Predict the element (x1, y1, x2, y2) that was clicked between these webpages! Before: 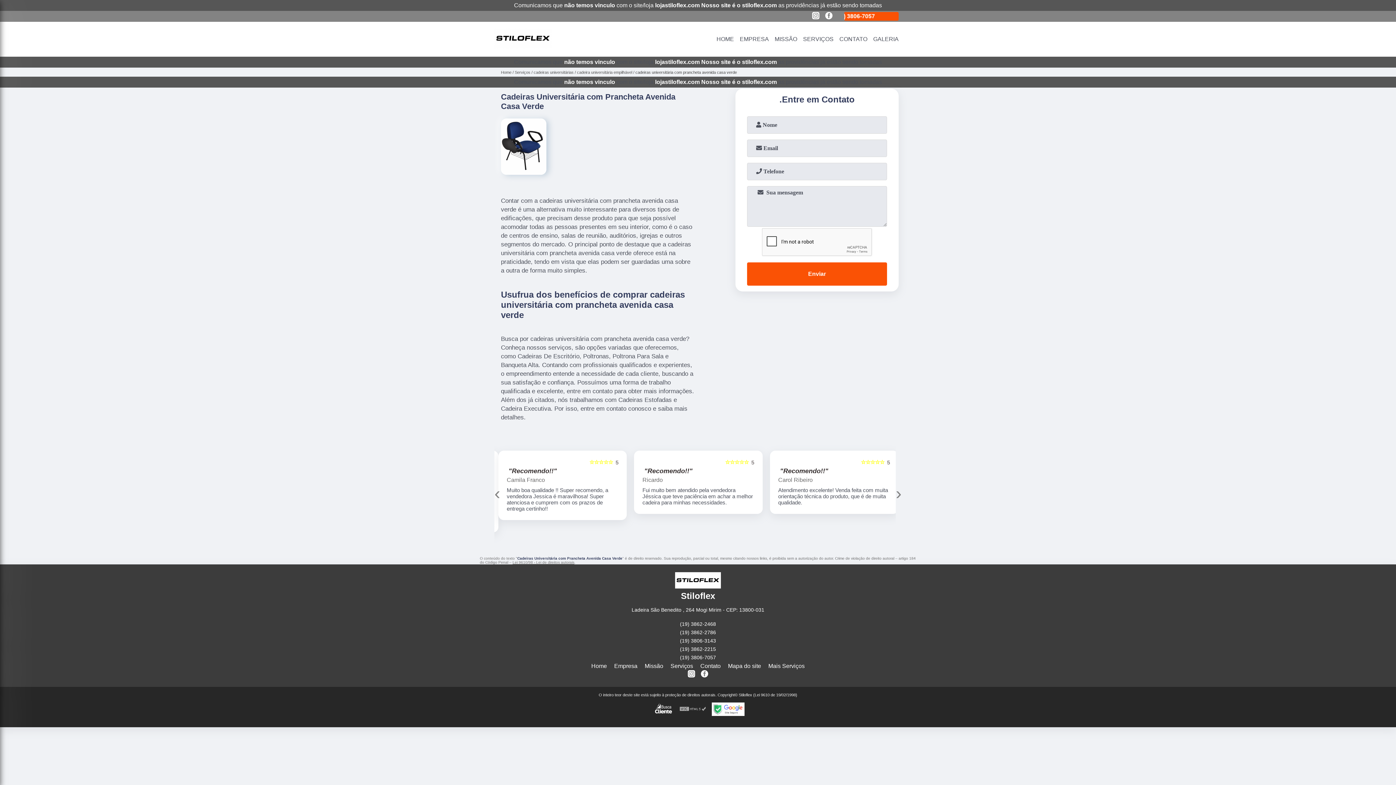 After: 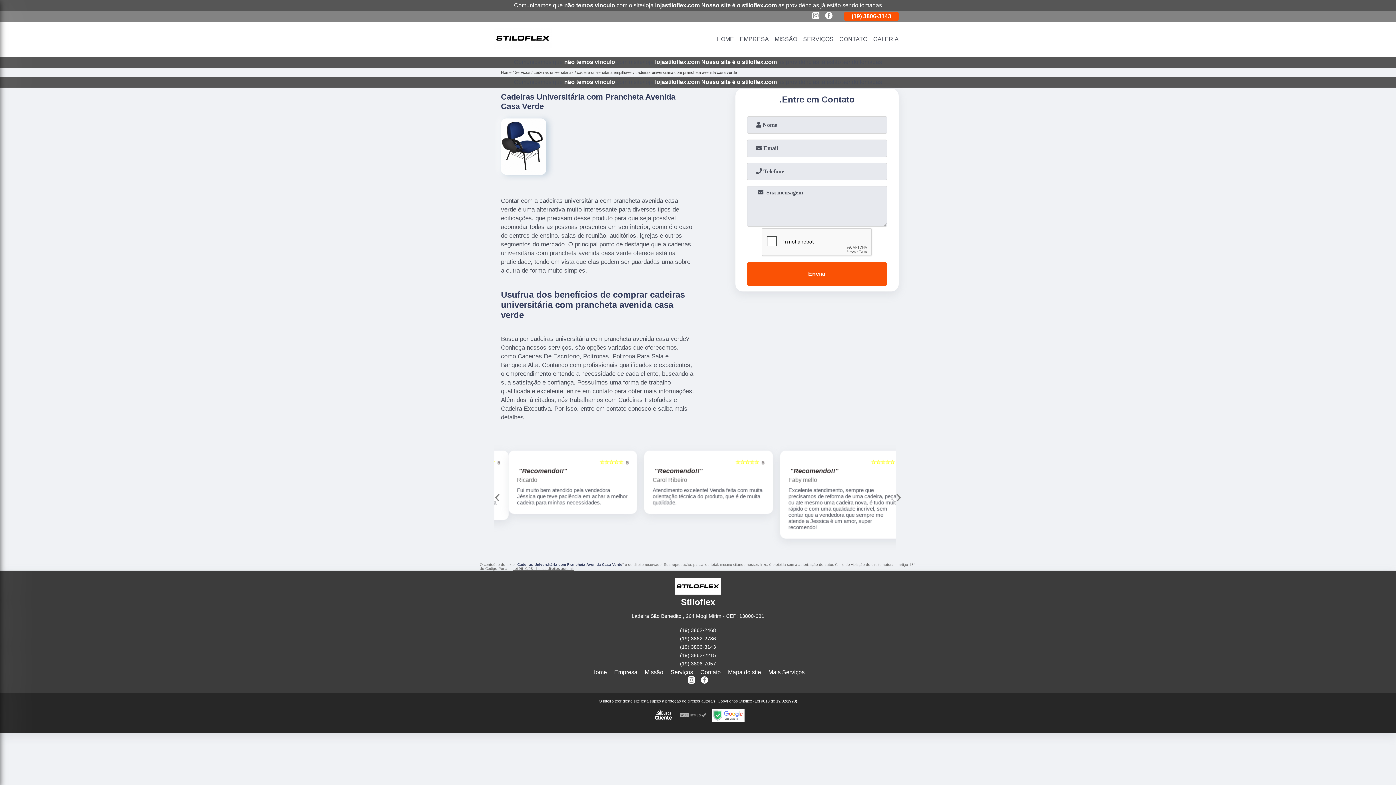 Action: label: Lei 9610/98 - Lei de direitos autorais bbox: (512, 566, 574, 570)